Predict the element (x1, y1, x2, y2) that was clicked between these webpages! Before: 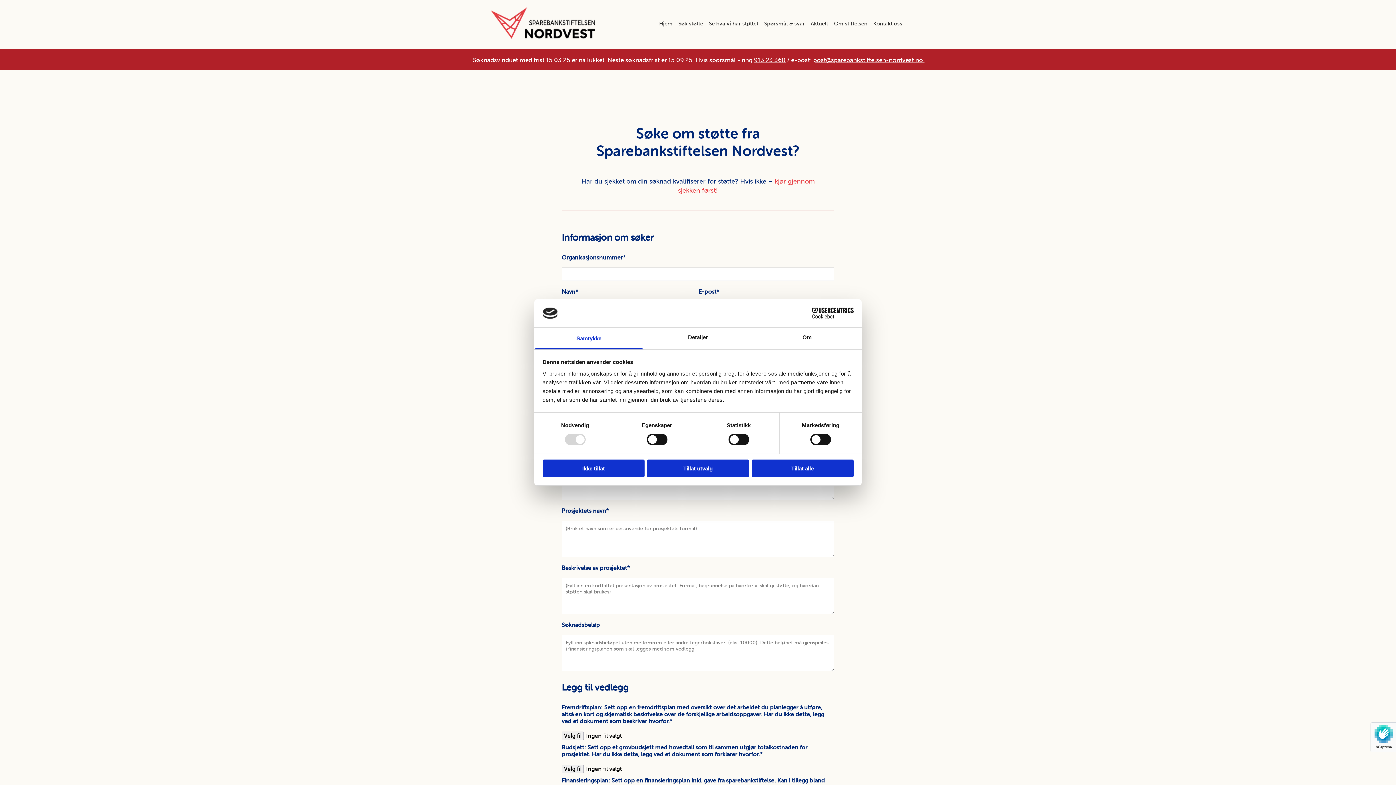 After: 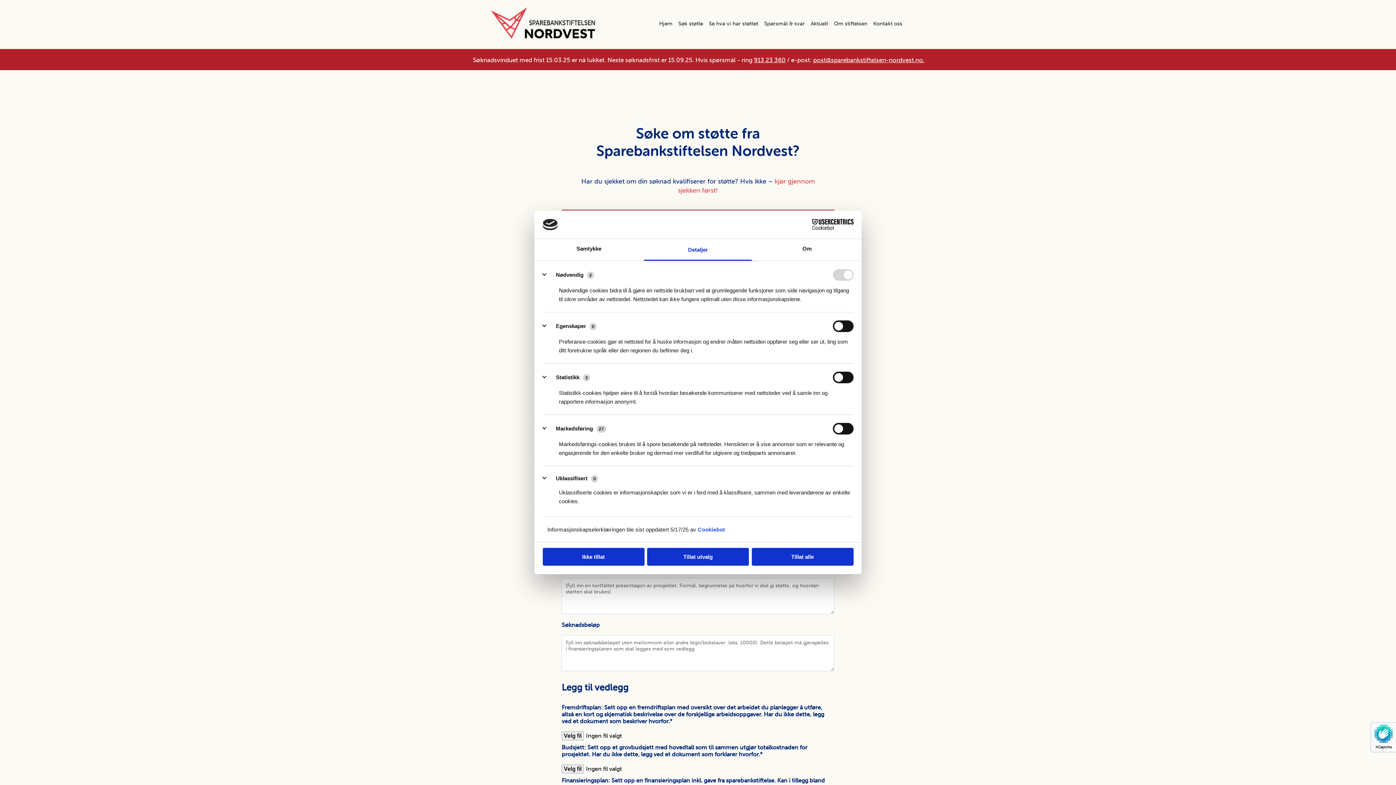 Action: bbox: (643, 327, 752, 349) label: Detaljer